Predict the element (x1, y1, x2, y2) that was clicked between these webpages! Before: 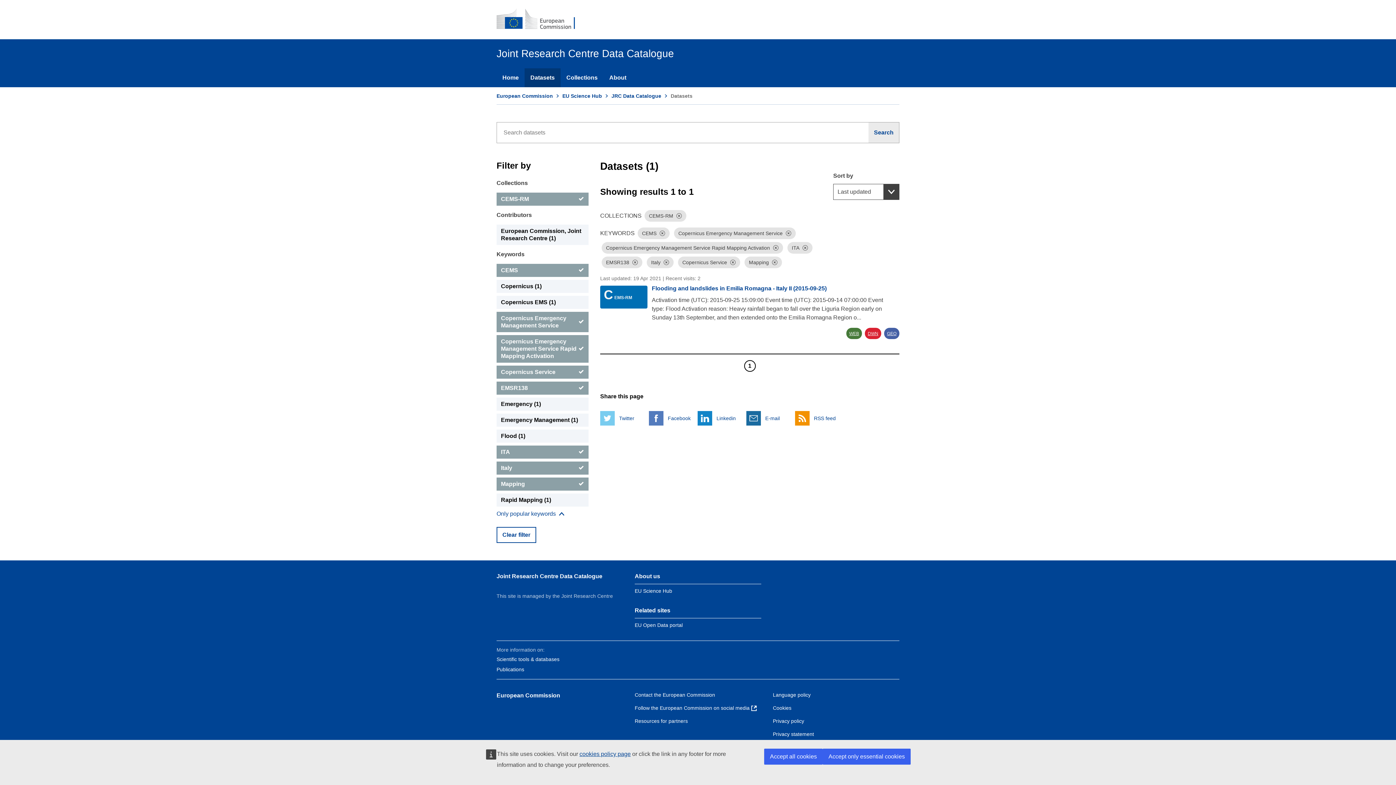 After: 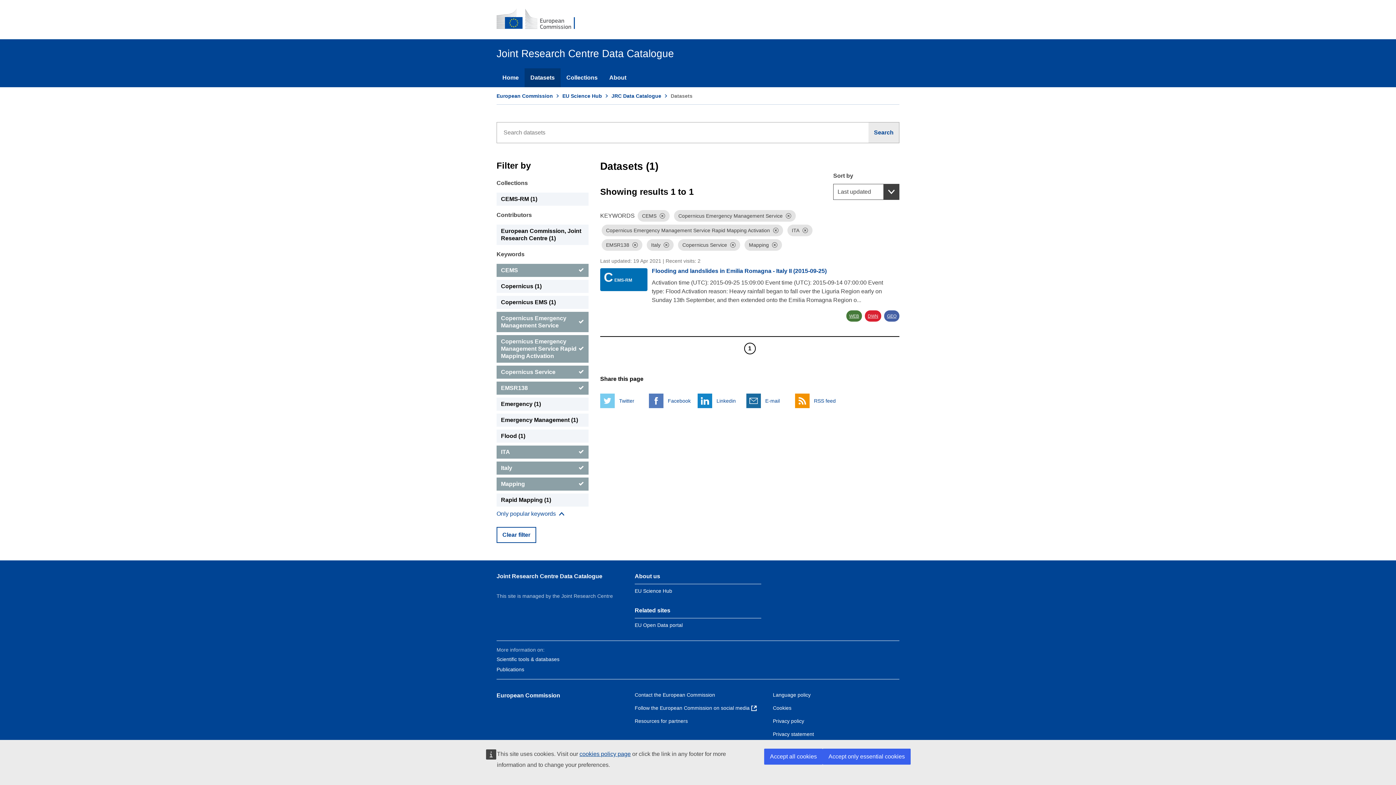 Action: bbox: (496, 192, 588, 205) label: CEMS-RM